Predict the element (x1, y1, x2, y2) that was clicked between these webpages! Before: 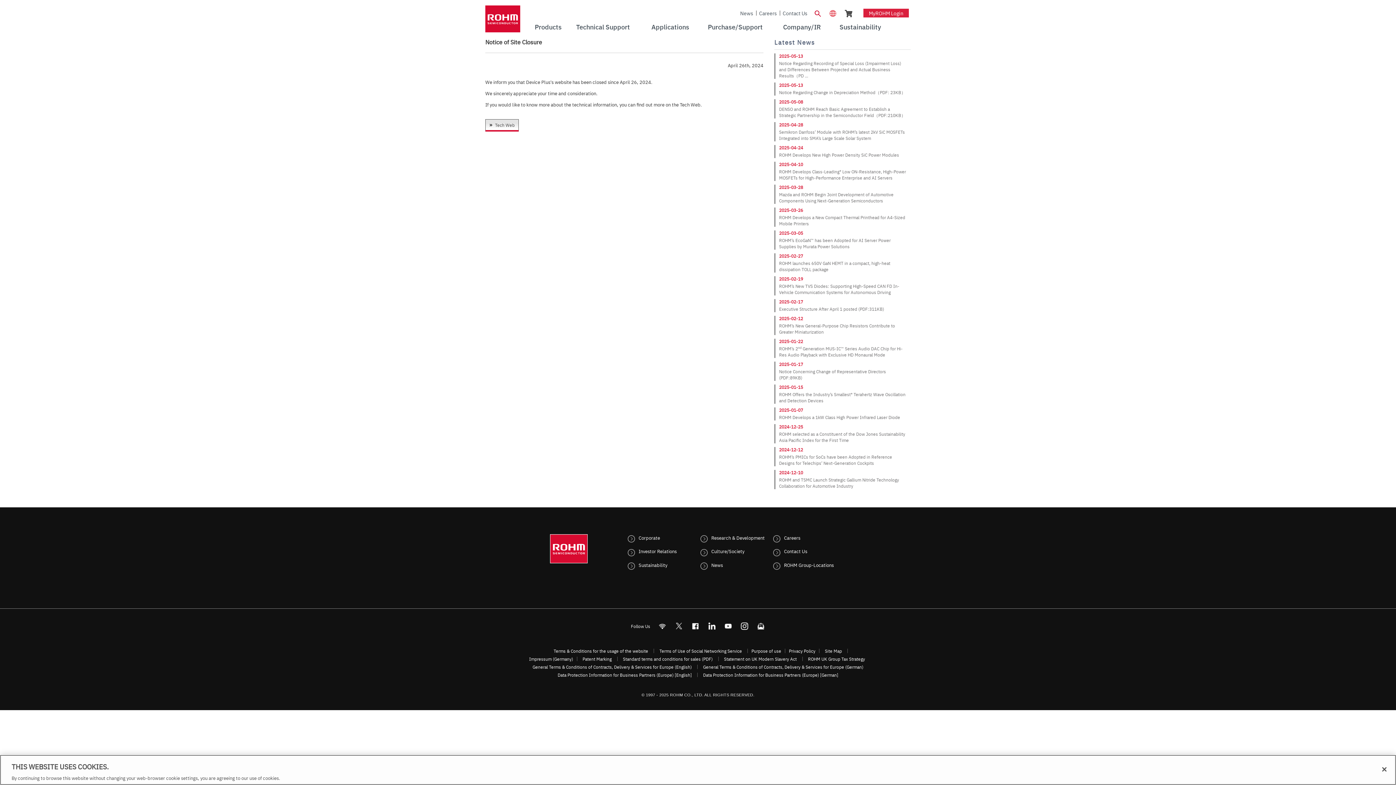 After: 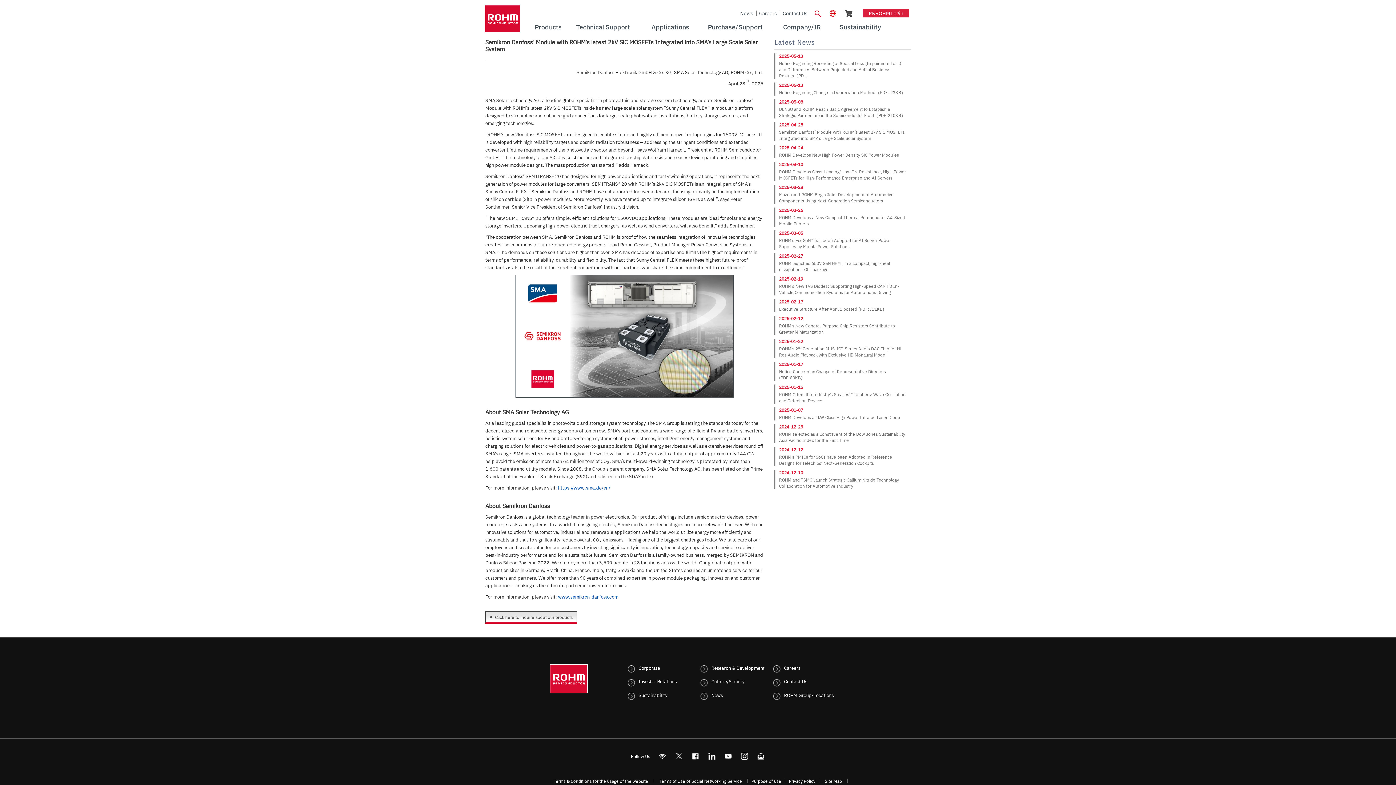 Action: bbox: (779, 122, 906, 127) label: 2025-04-28